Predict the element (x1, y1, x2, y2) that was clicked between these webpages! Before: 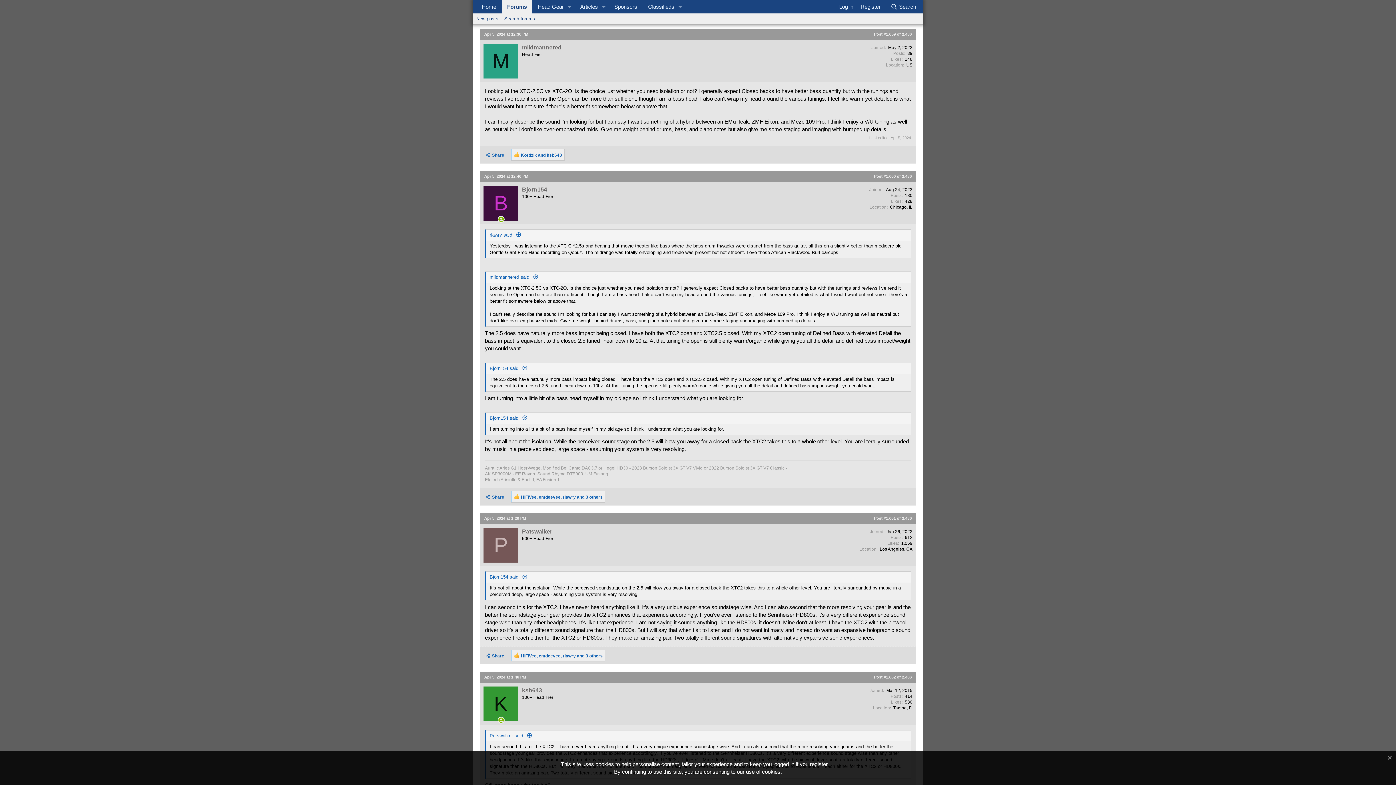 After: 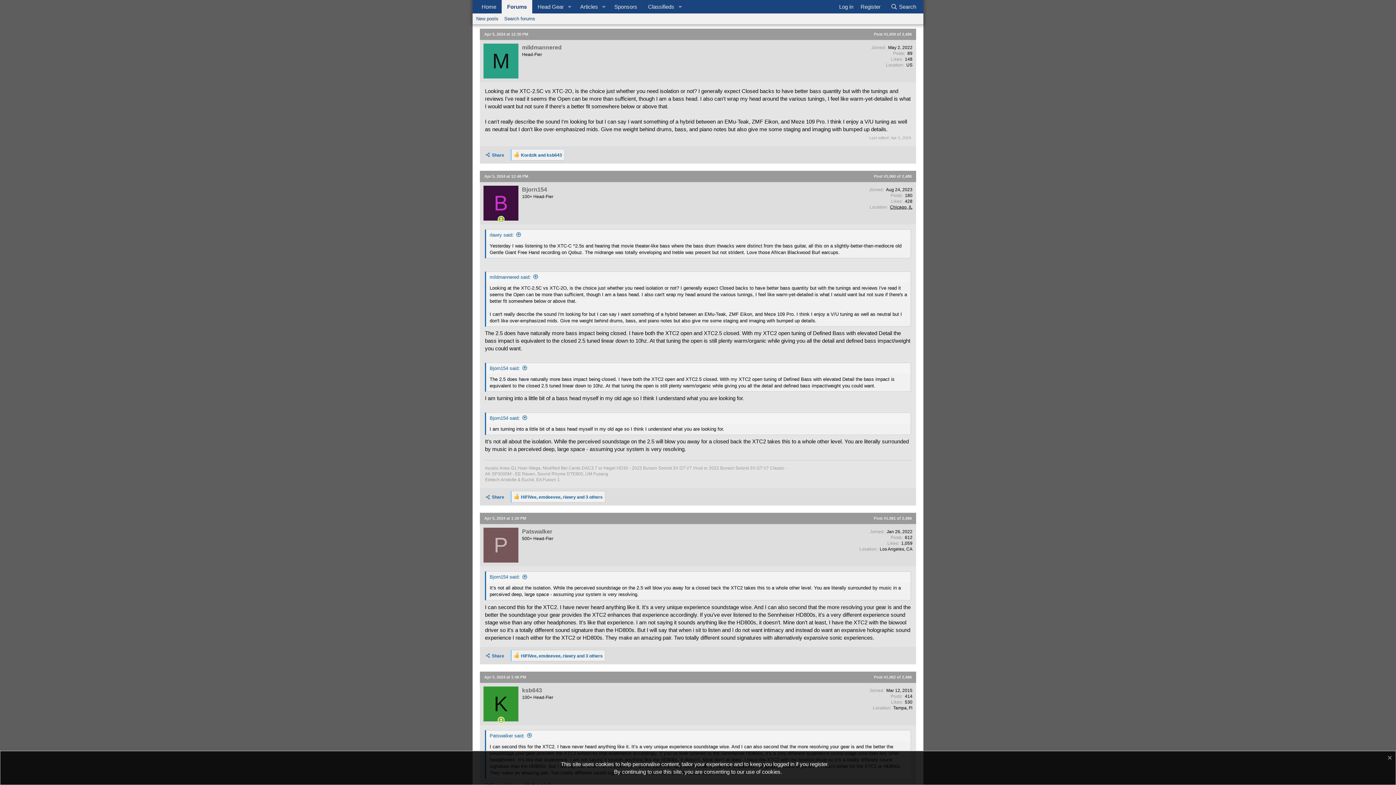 Action: label: Chicago, IL bbox: (890, 204, 912, 209)